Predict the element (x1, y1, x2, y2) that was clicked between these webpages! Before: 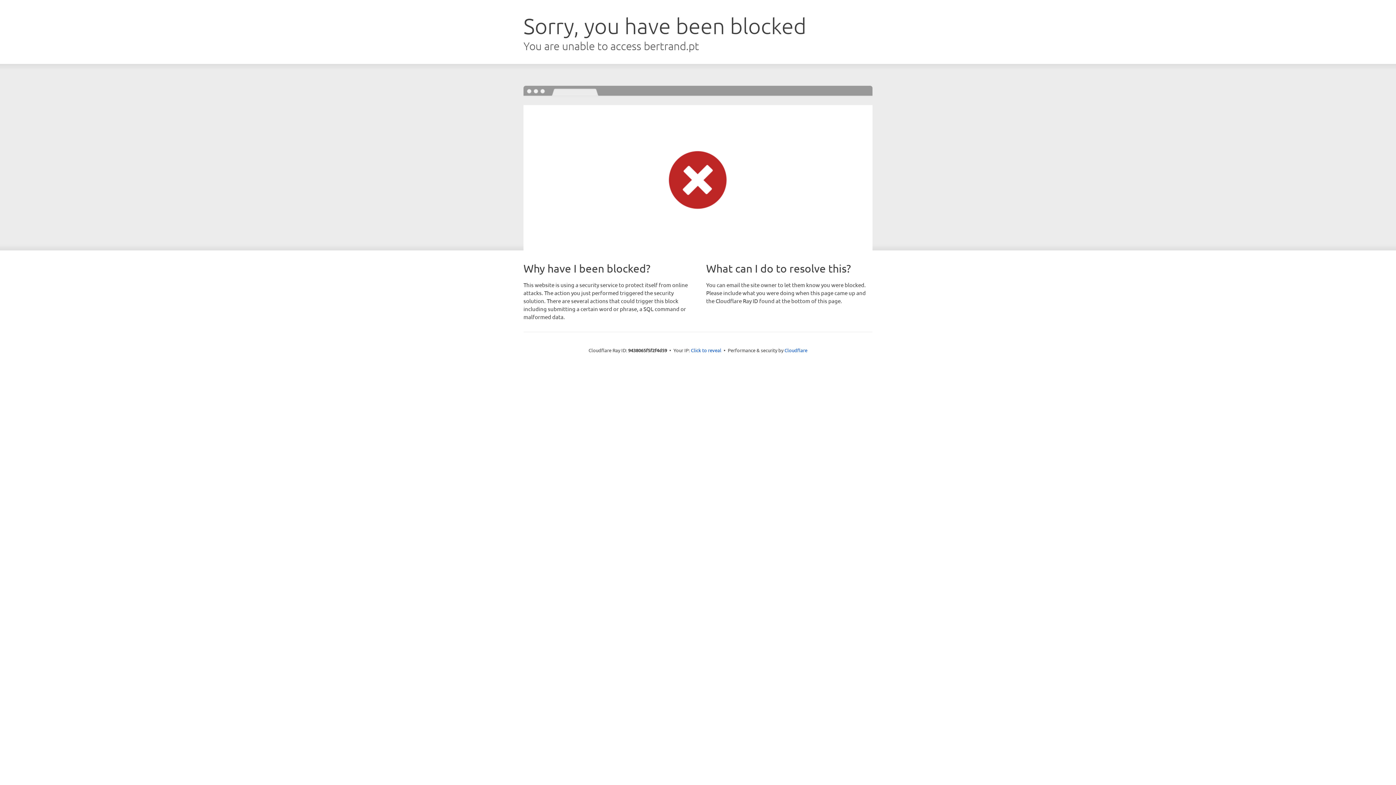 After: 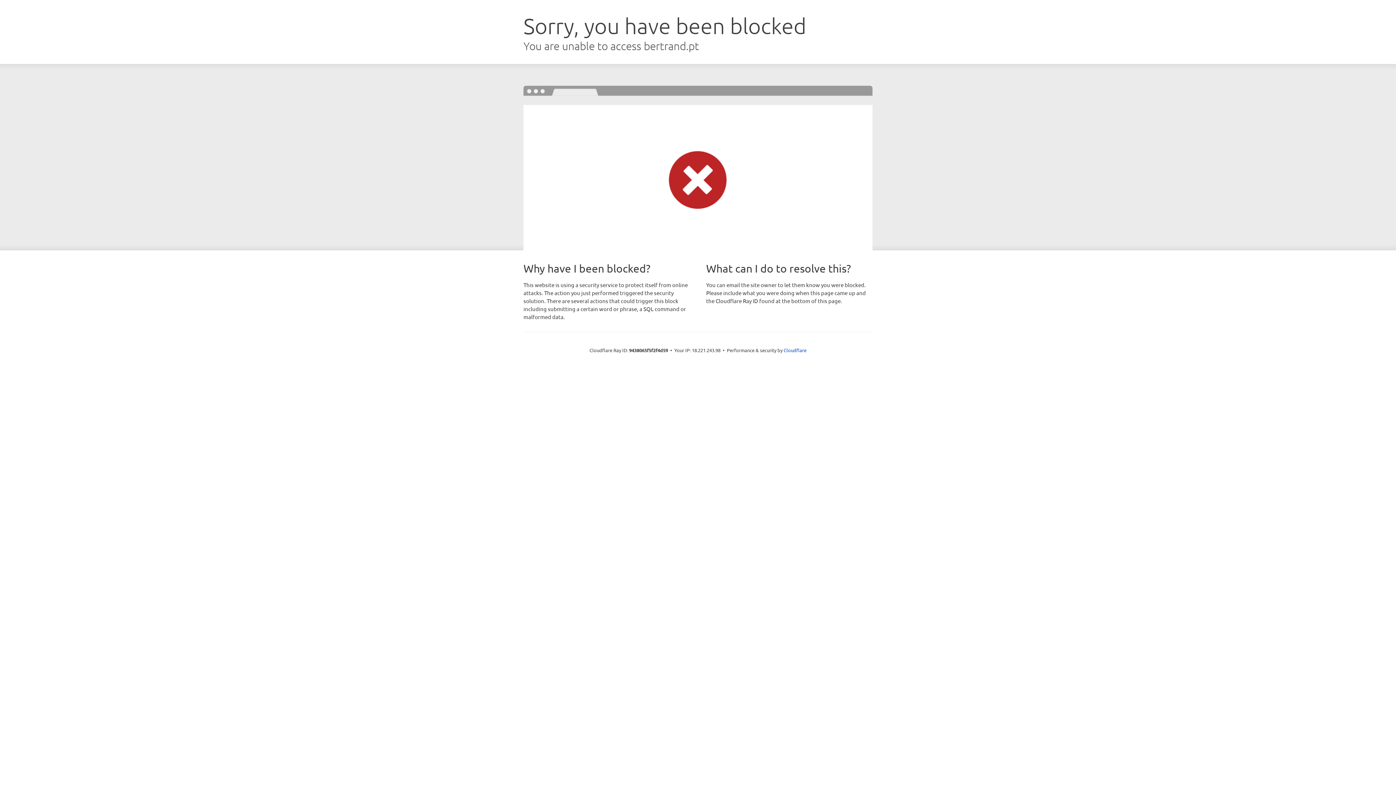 Action: label: Click to reveal bbox: (691, 346, 721, 353)